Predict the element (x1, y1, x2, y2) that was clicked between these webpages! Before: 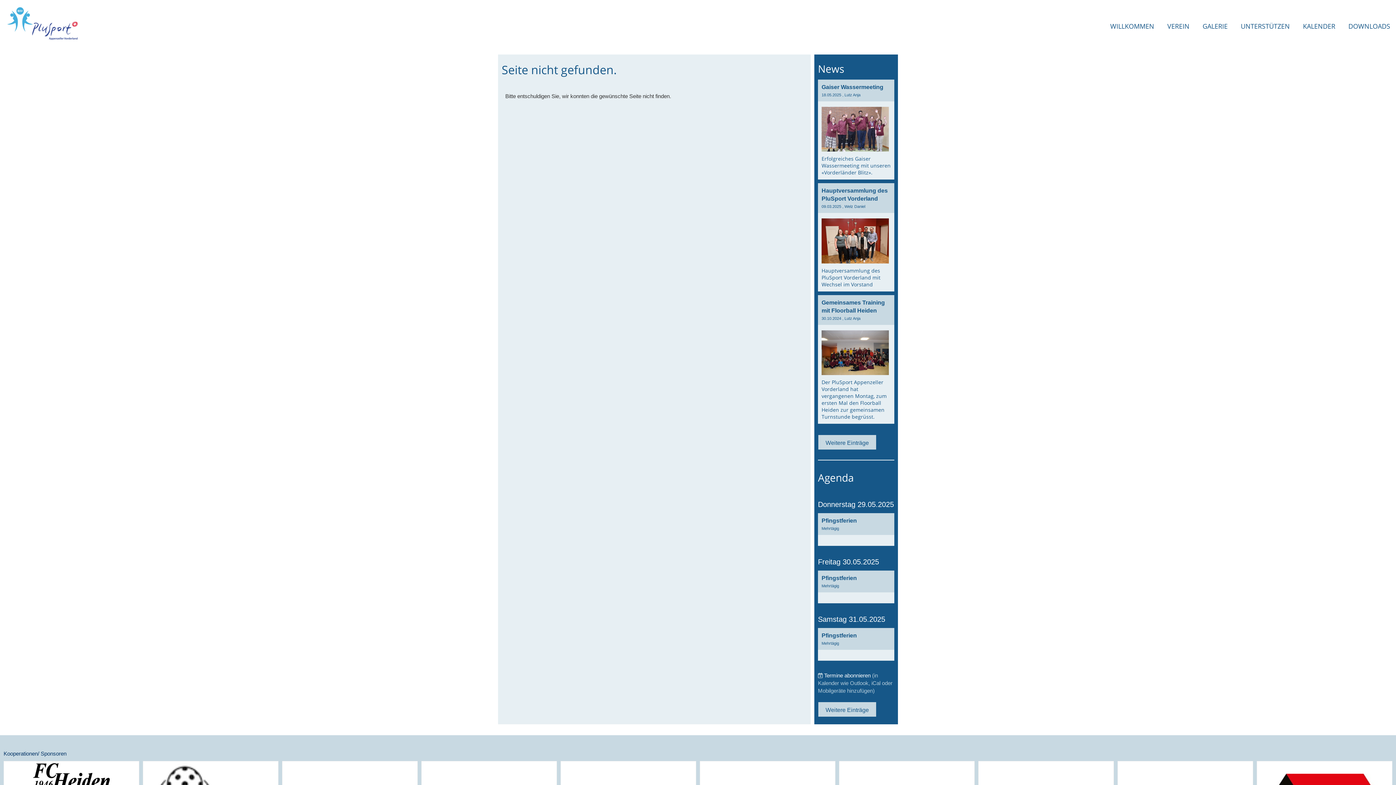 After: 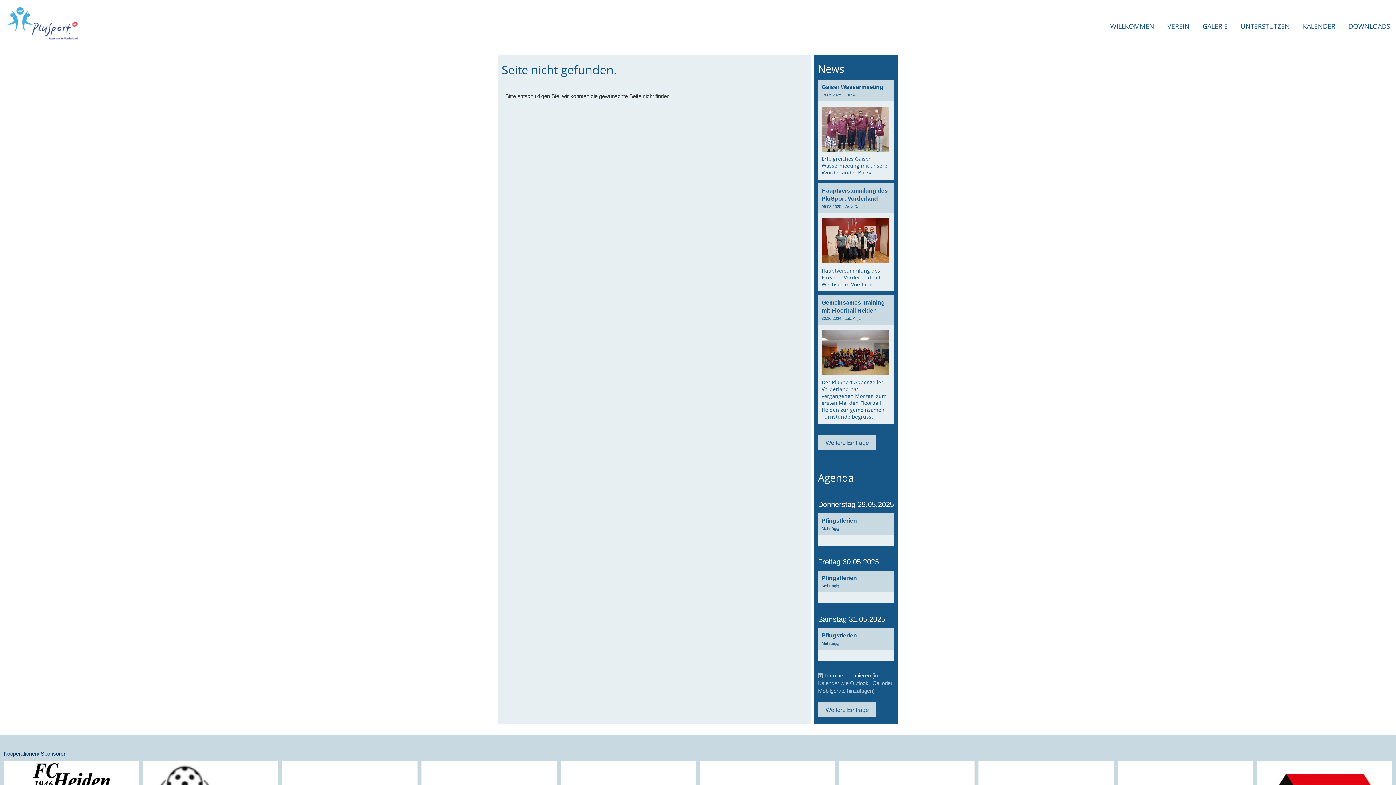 Action: bbox: (818, 702, 876, 717) label: Weitere Einträge